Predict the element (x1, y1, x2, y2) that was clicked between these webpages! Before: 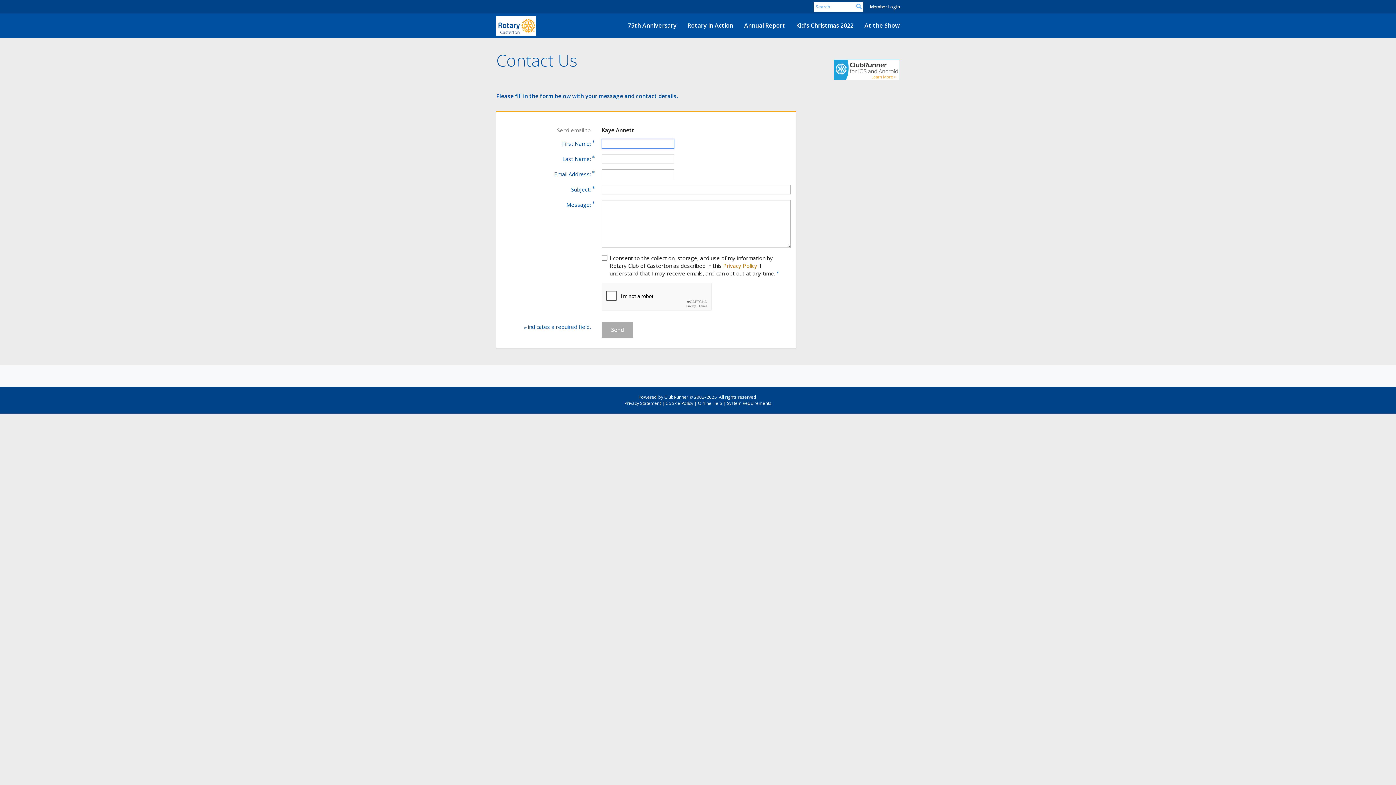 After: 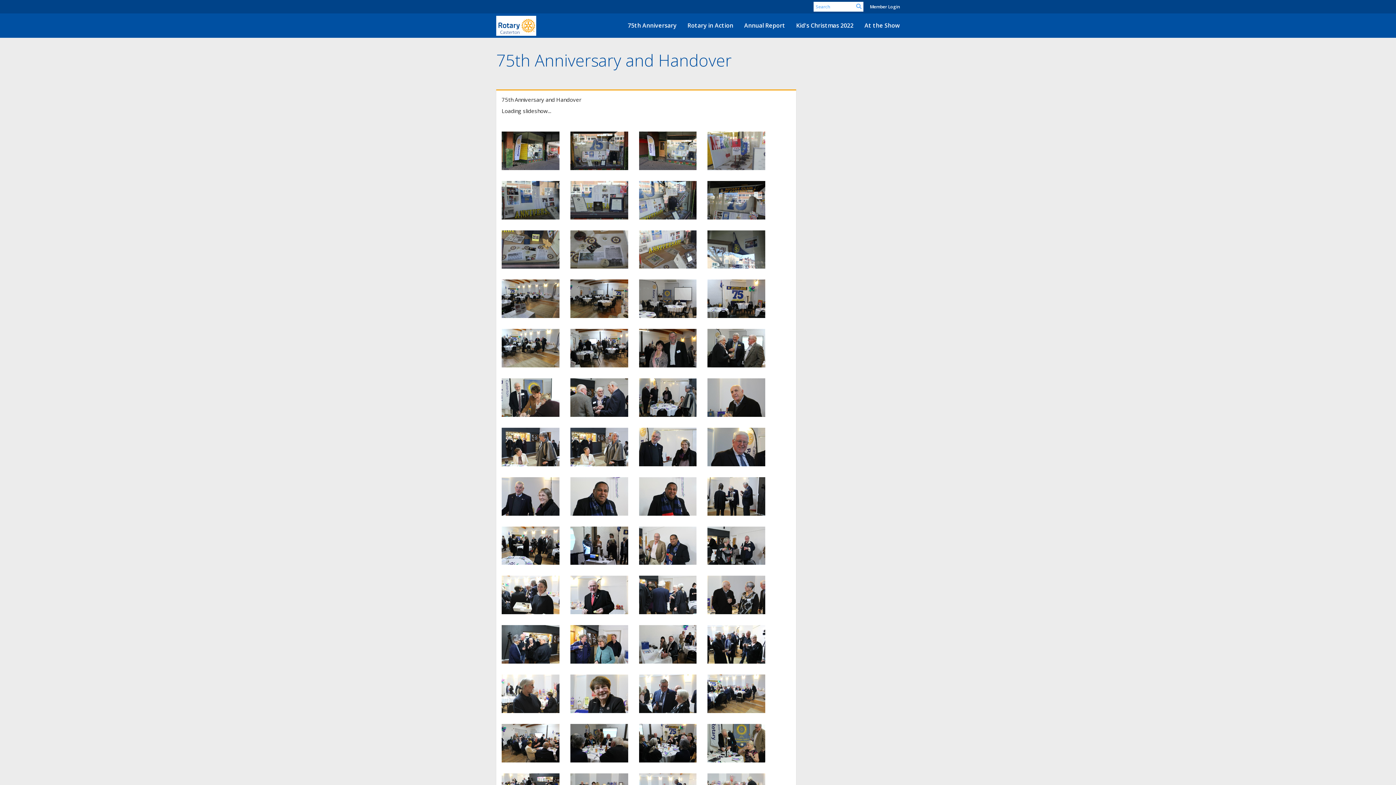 Action: bbox: (622, 16, 682, 34) label: 75th Anniversary